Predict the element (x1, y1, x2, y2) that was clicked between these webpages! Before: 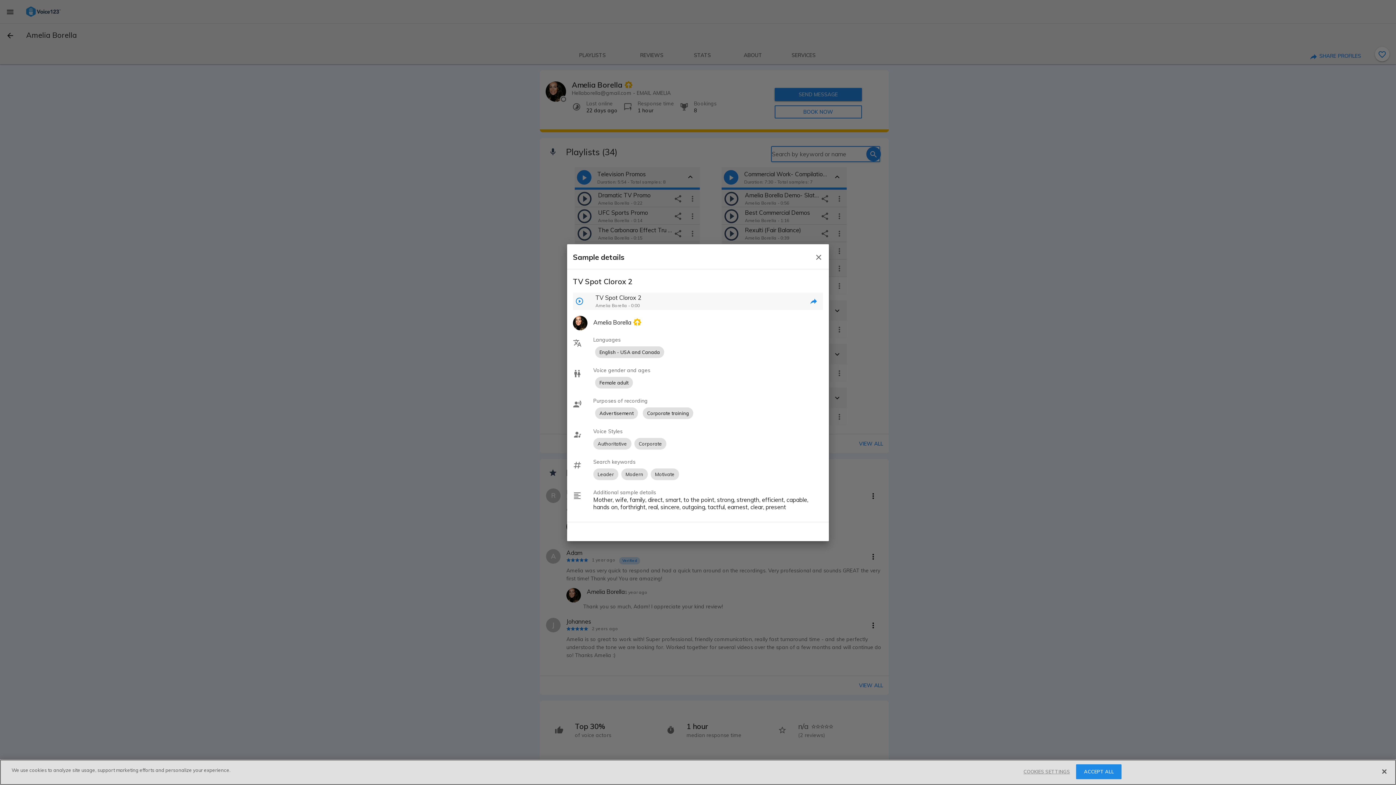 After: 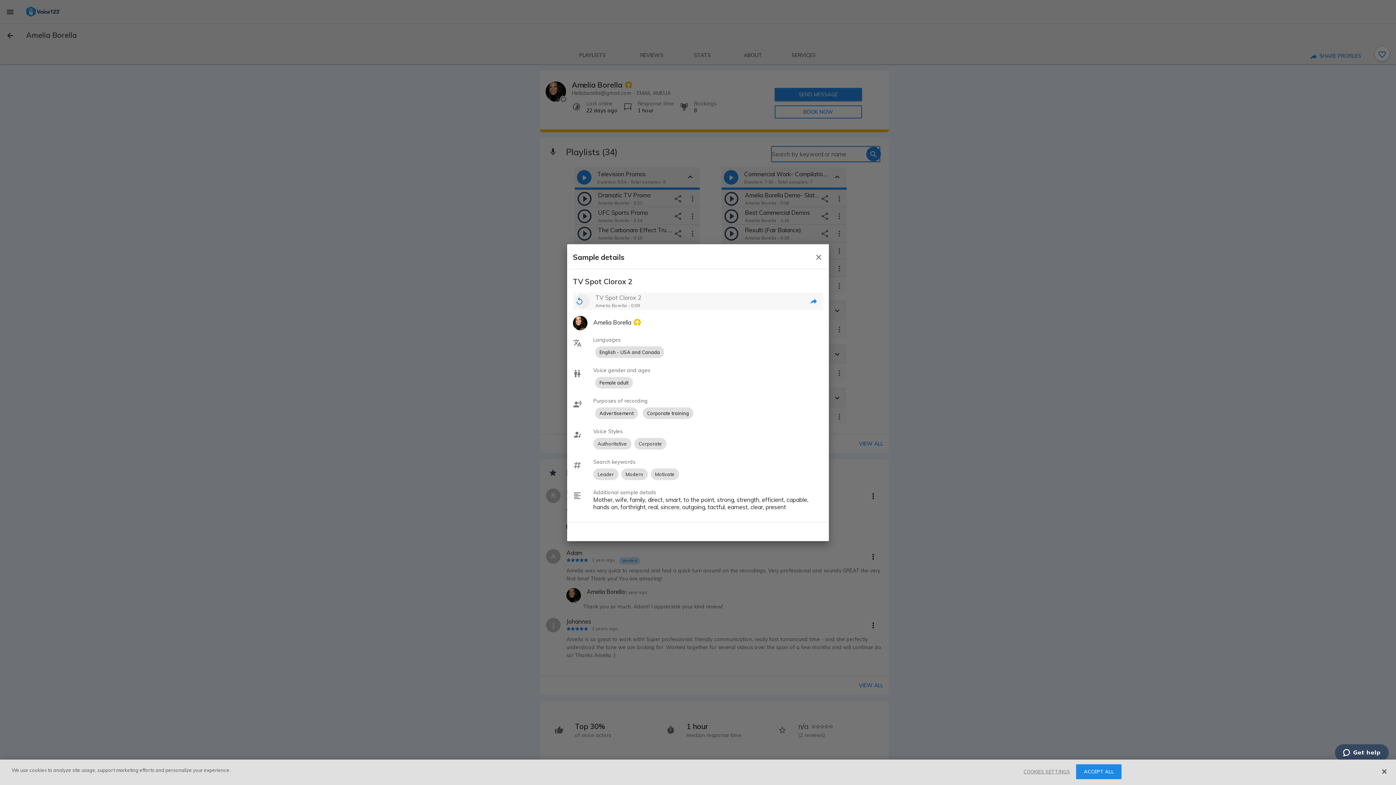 Action: bbox: (575, 294, 589, 308)